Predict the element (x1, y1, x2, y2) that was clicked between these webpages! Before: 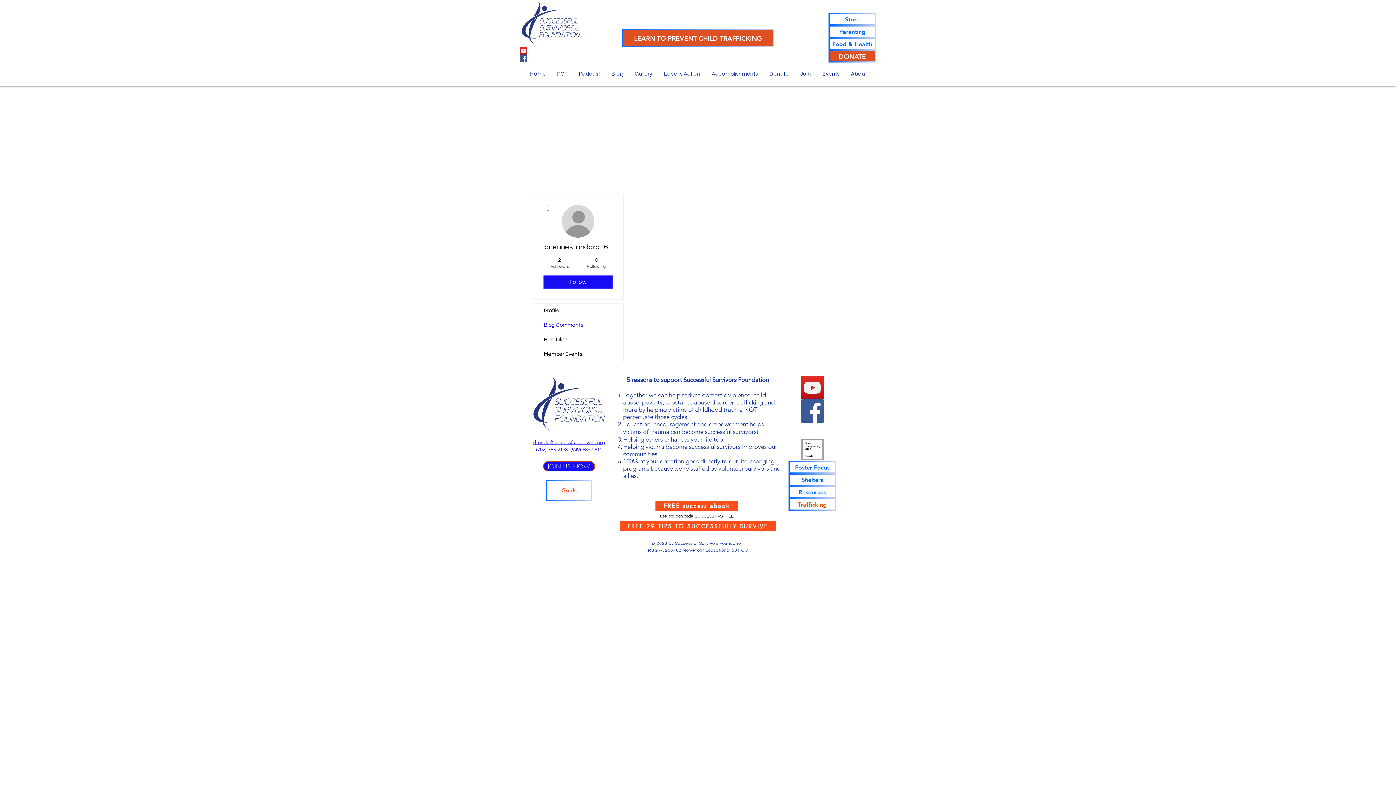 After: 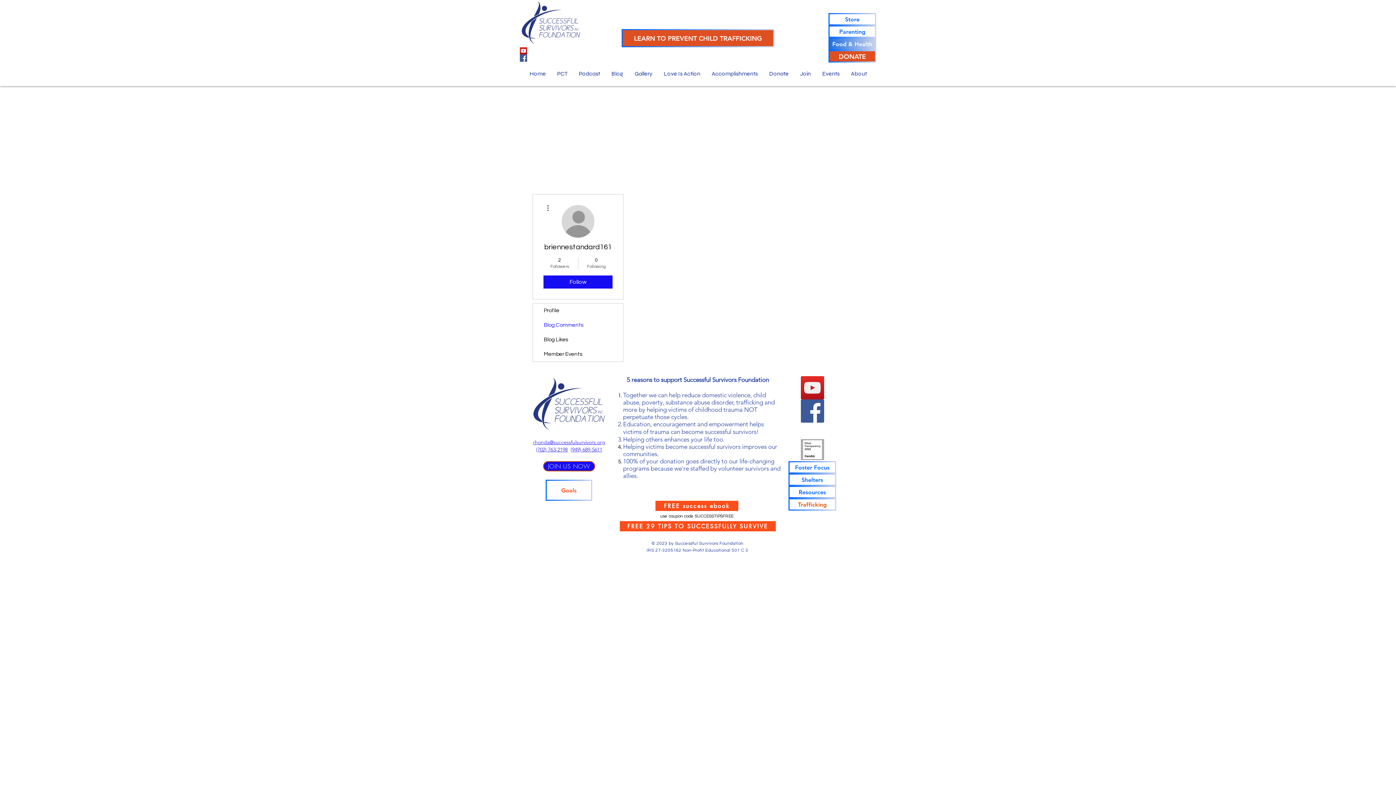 Action: label: Food & Health bbox: (828, 37, 876, 50)